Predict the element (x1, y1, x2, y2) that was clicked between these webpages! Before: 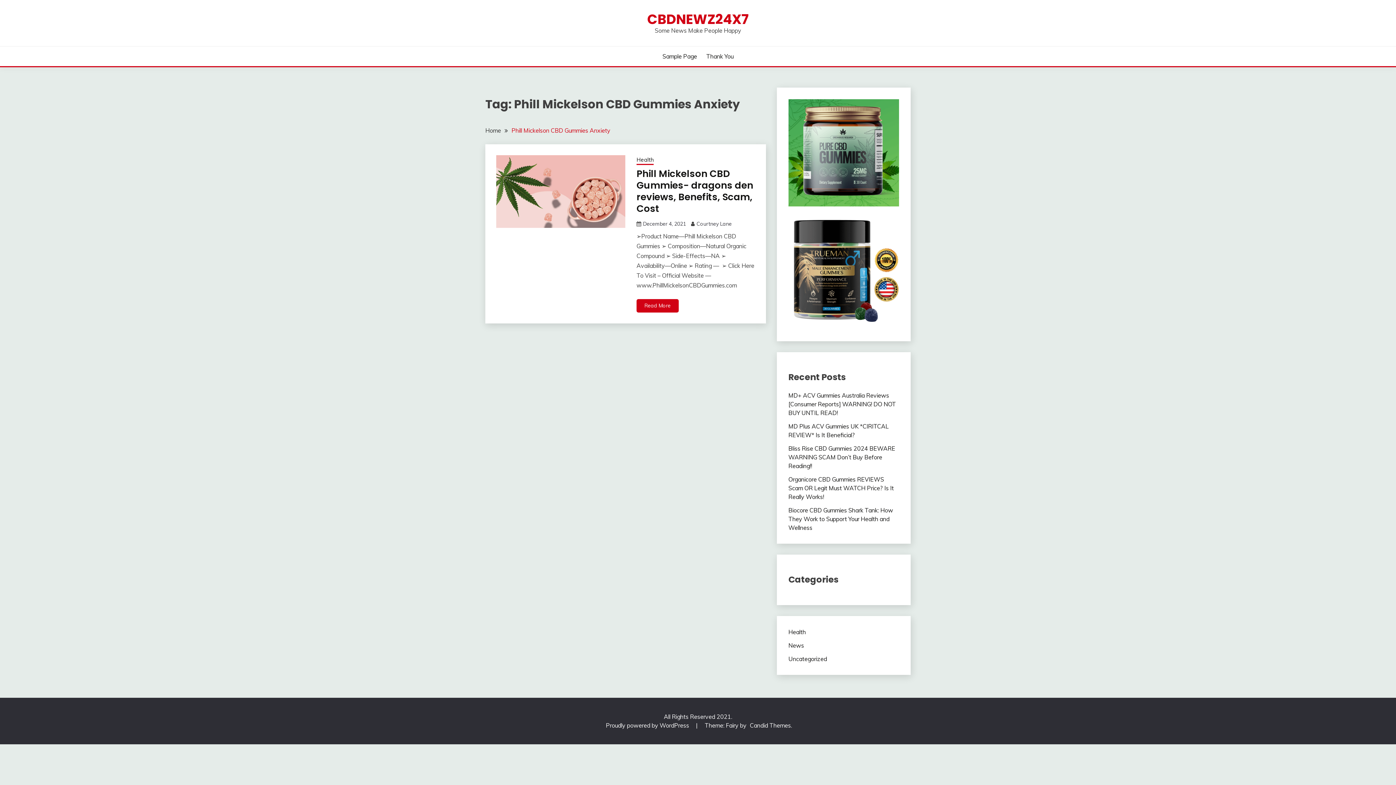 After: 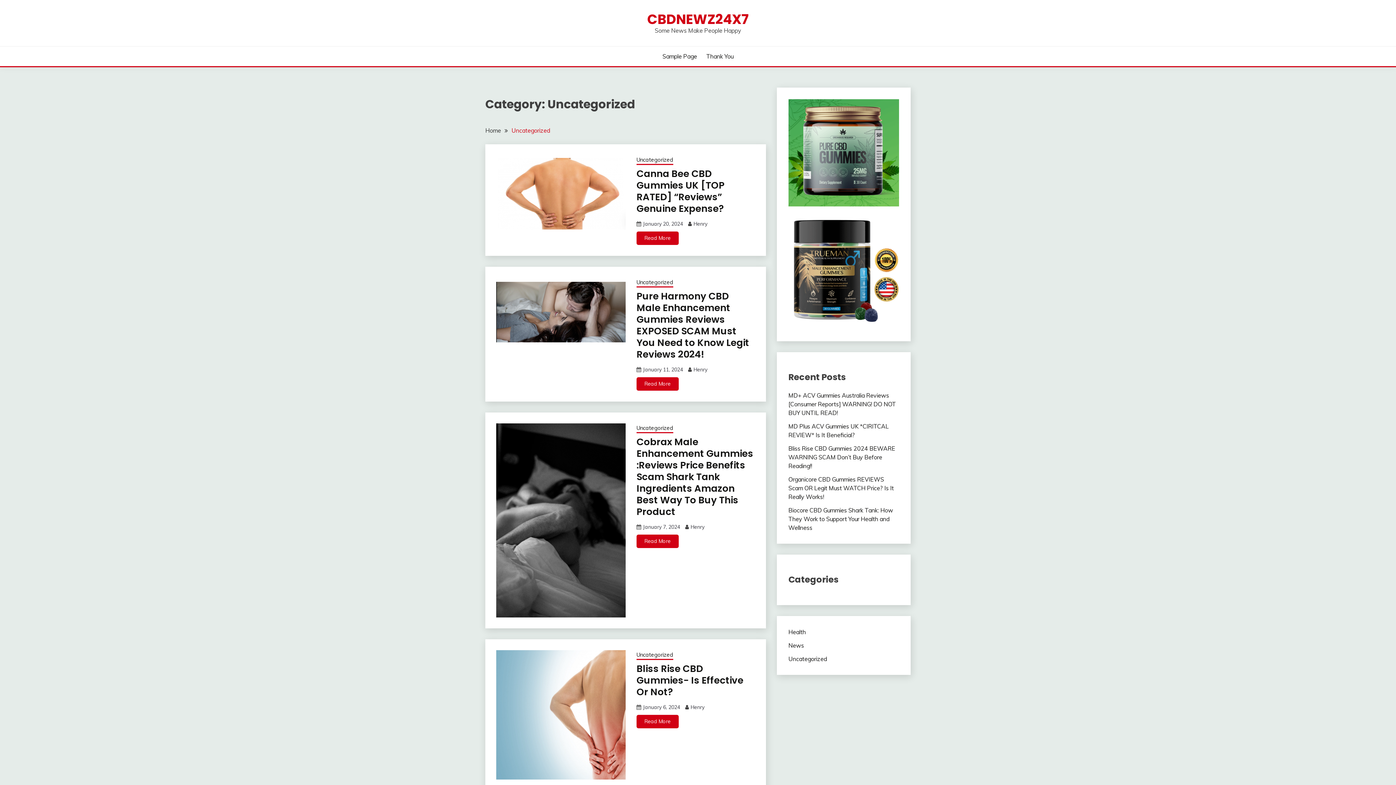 Action: bbox: (788, 655, 827, 662) label: Uncategorized